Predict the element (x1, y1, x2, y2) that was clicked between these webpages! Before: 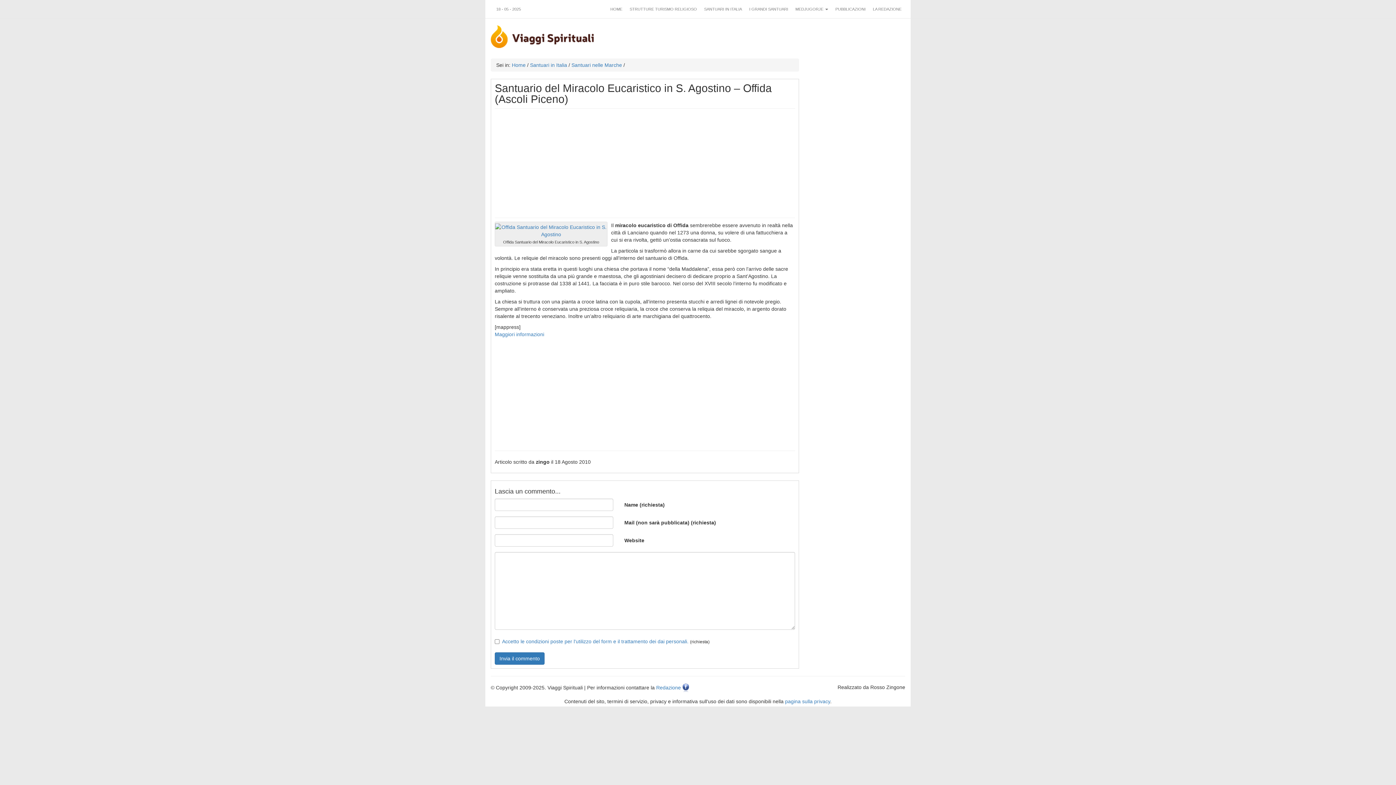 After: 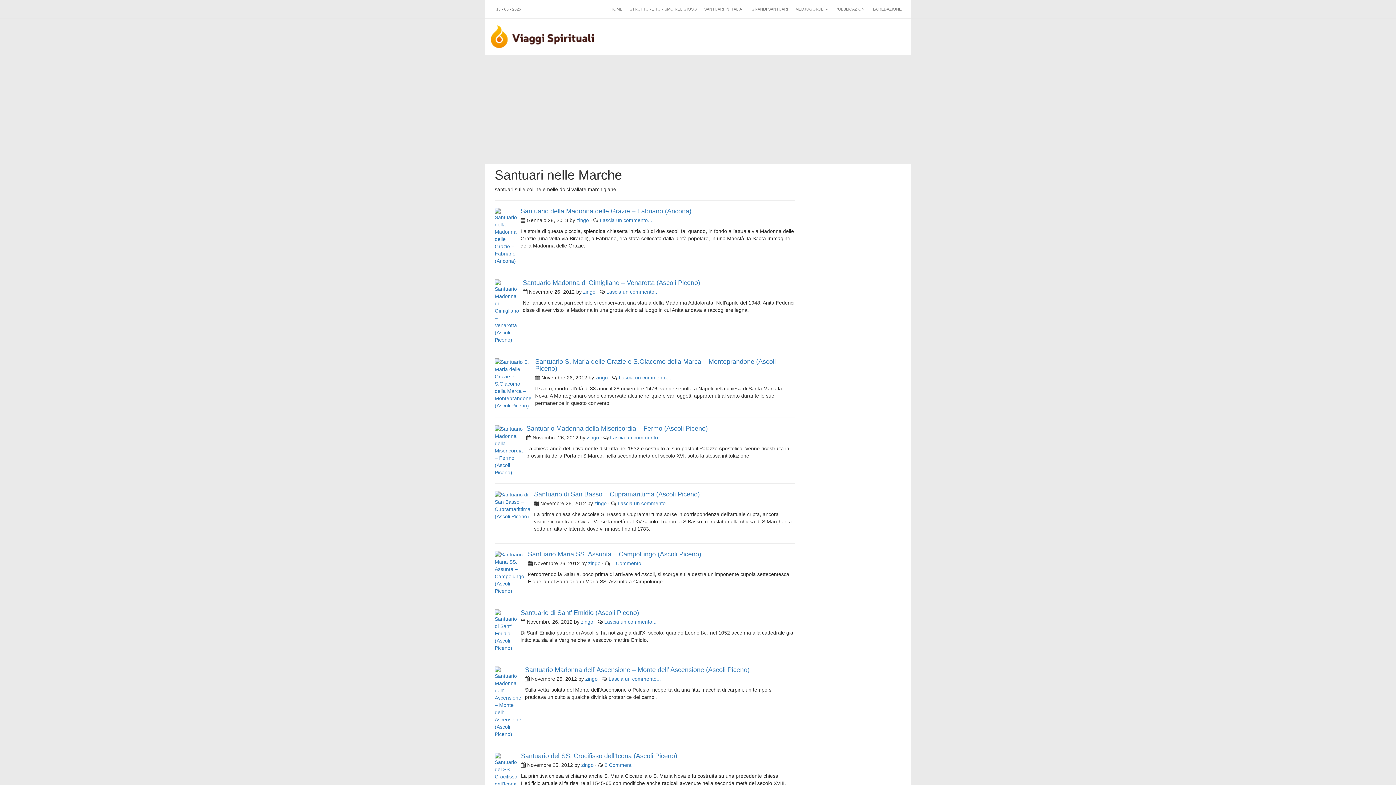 Action: bbox: (571, 62, 622, 68) label: Santuari nelle Marche